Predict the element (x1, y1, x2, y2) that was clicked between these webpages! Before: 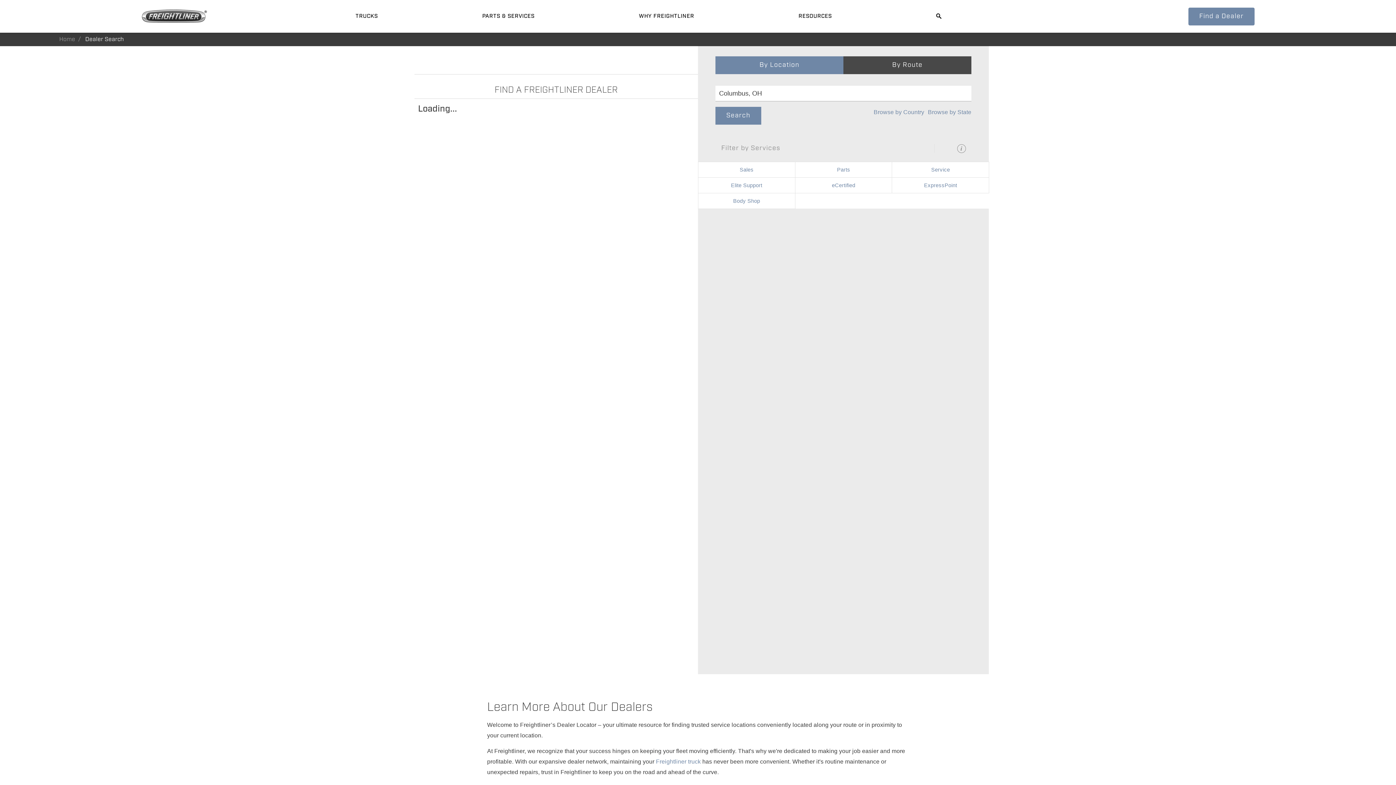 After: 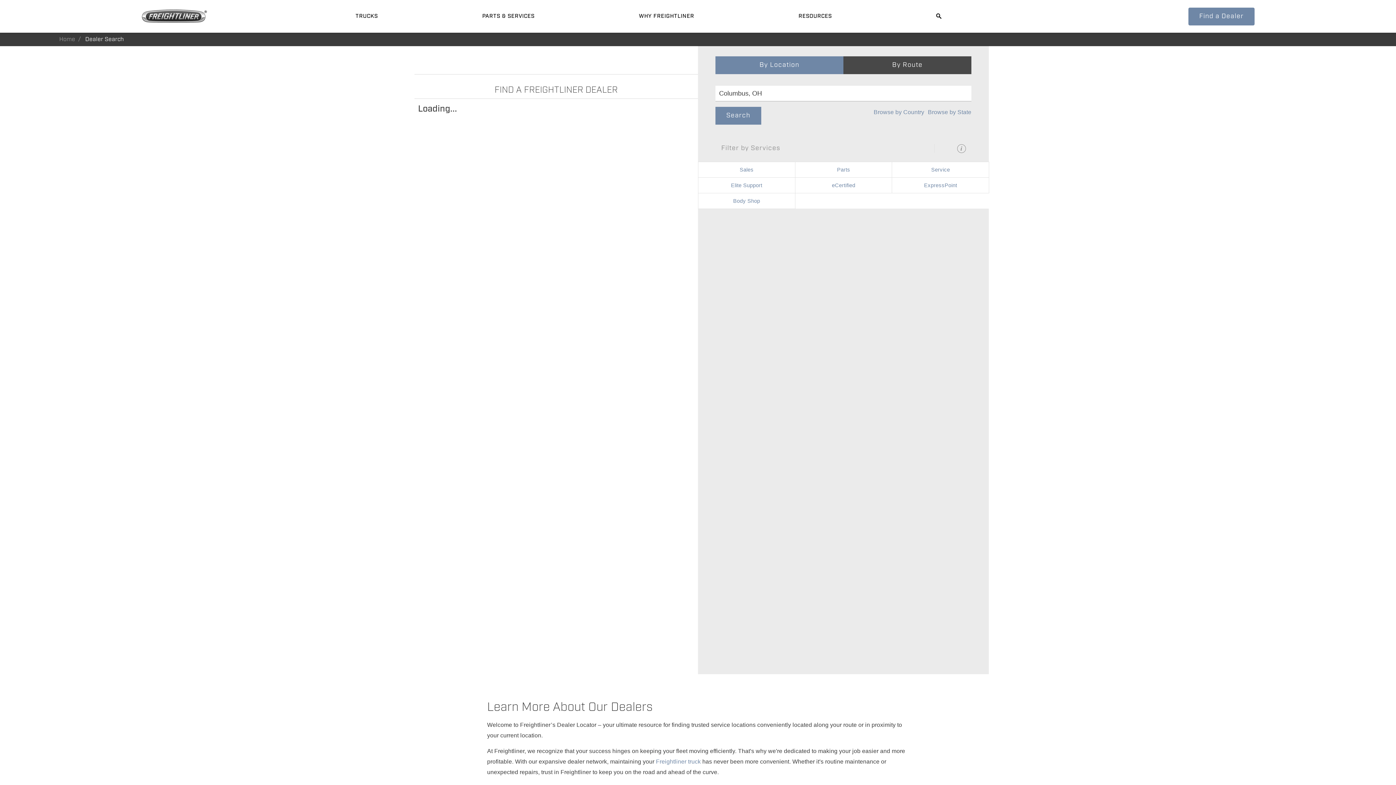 Action: label: Filter by Services bbox: (698, 140, 934, 156)